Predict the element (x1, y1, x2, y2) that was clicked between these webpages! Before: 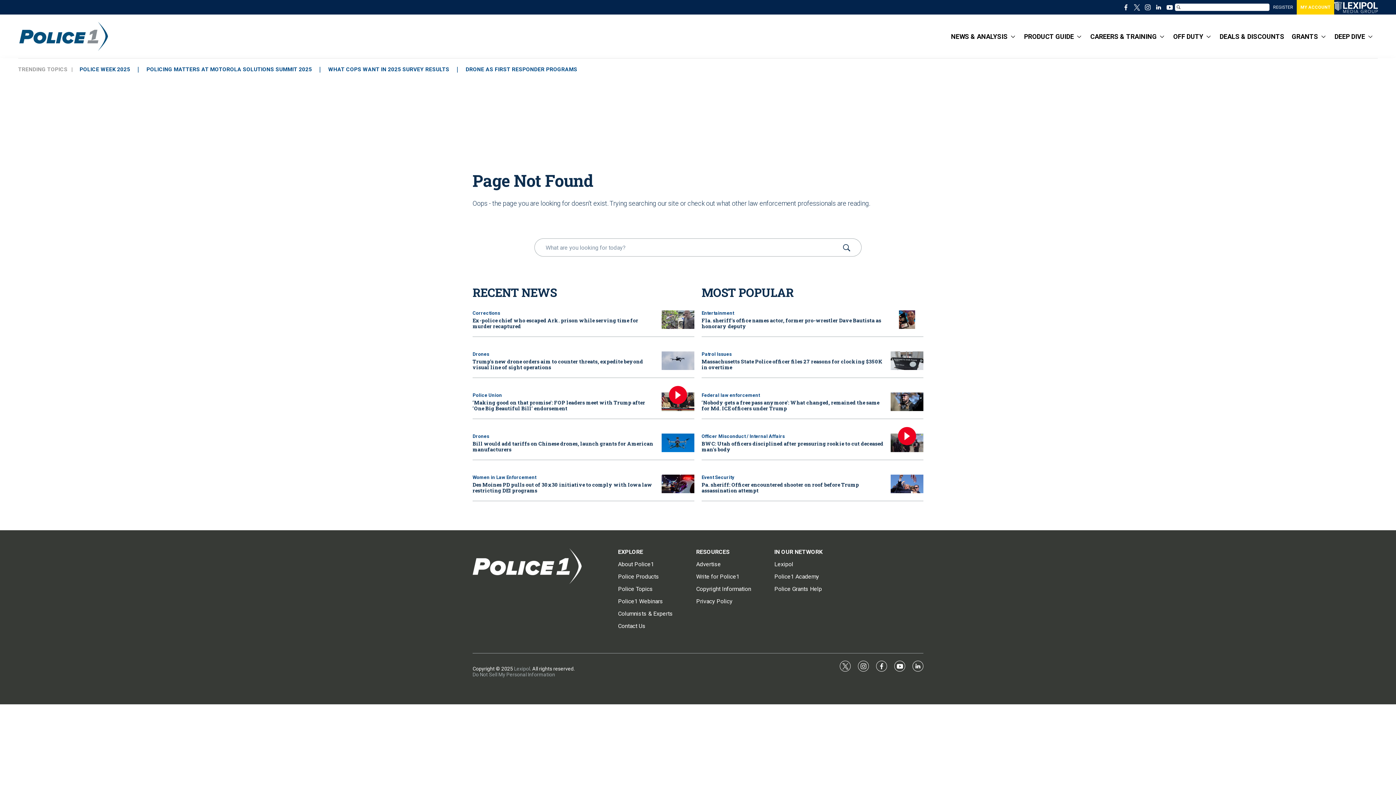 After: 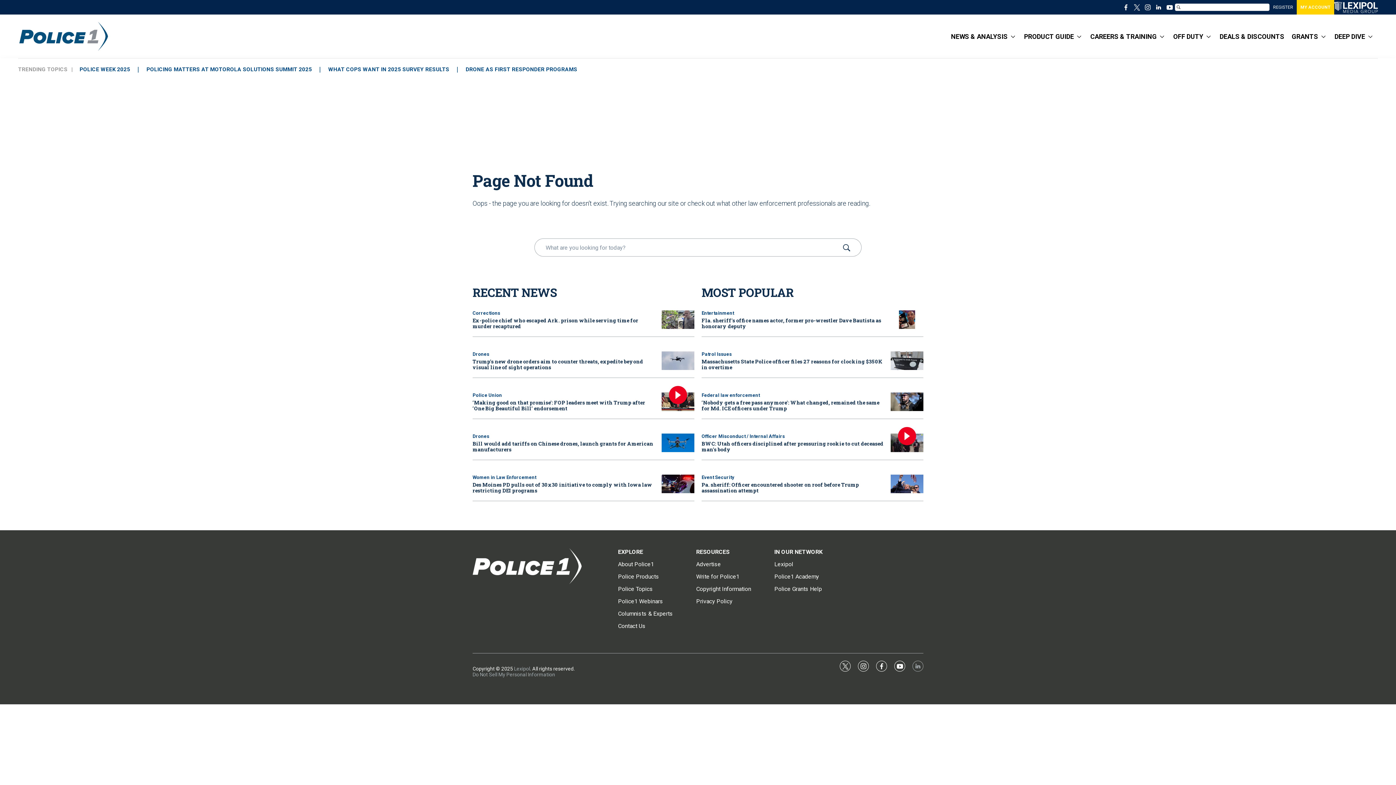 Action: label: linkedin bbox: (912, 661, 923, 672)